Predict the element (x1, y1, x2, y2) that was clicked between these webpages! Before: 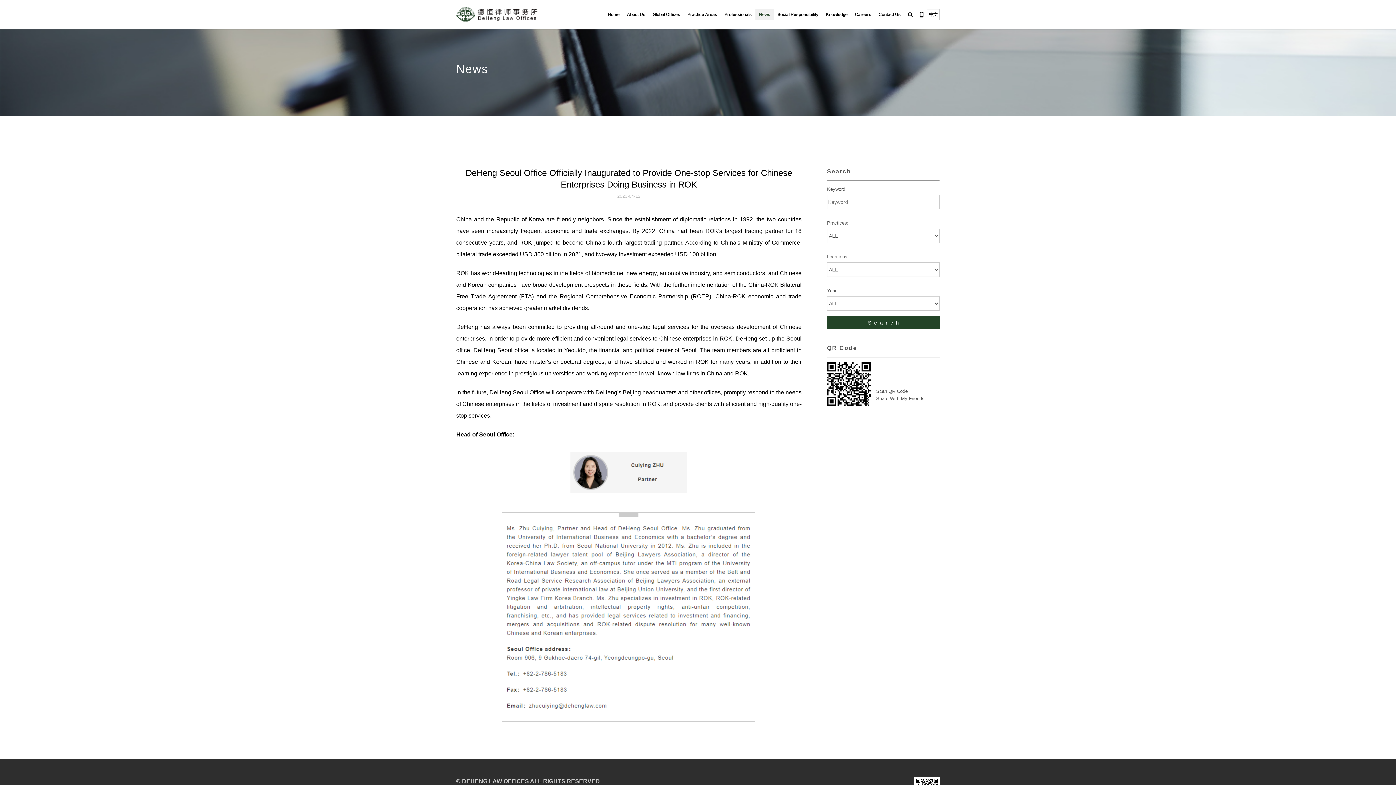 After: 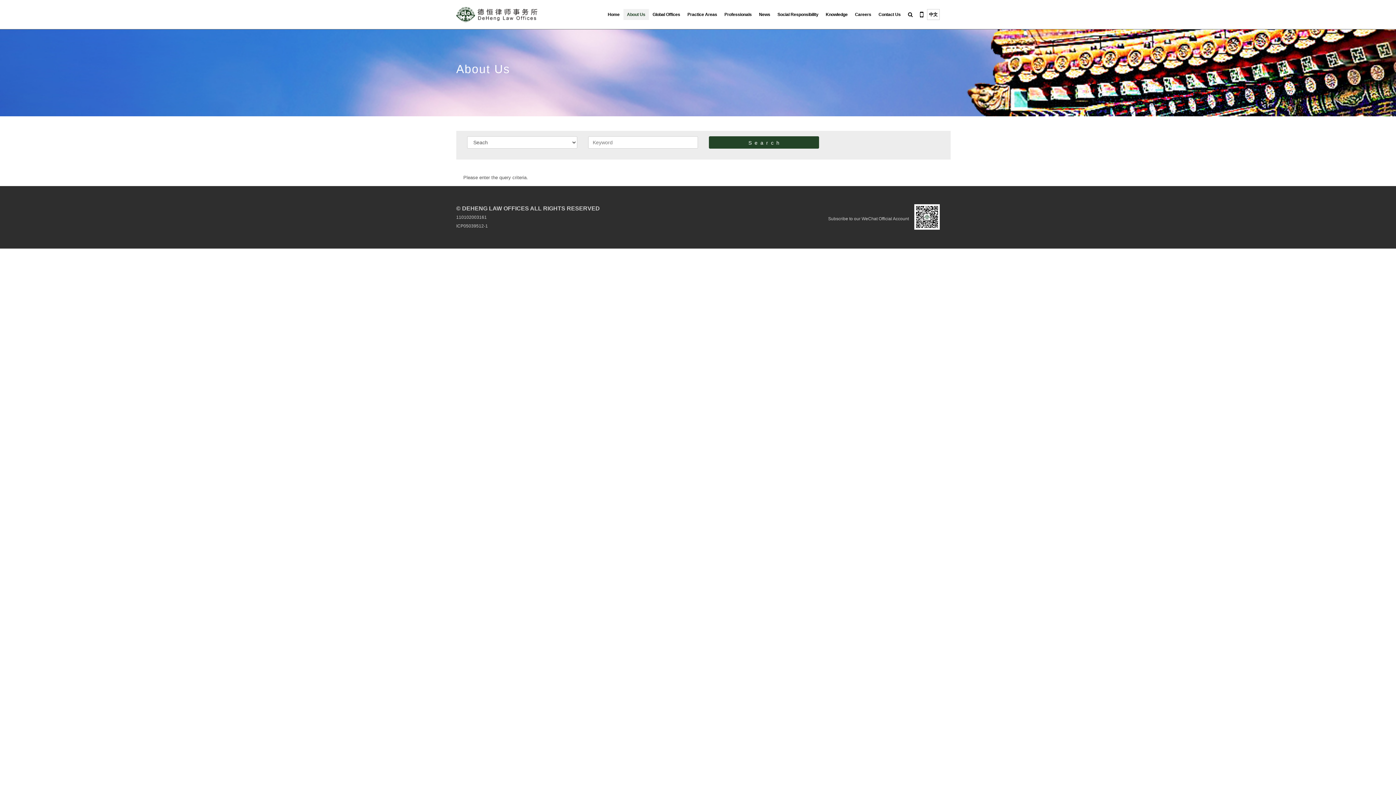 Action: bbox: (904, 0, 916, 29)